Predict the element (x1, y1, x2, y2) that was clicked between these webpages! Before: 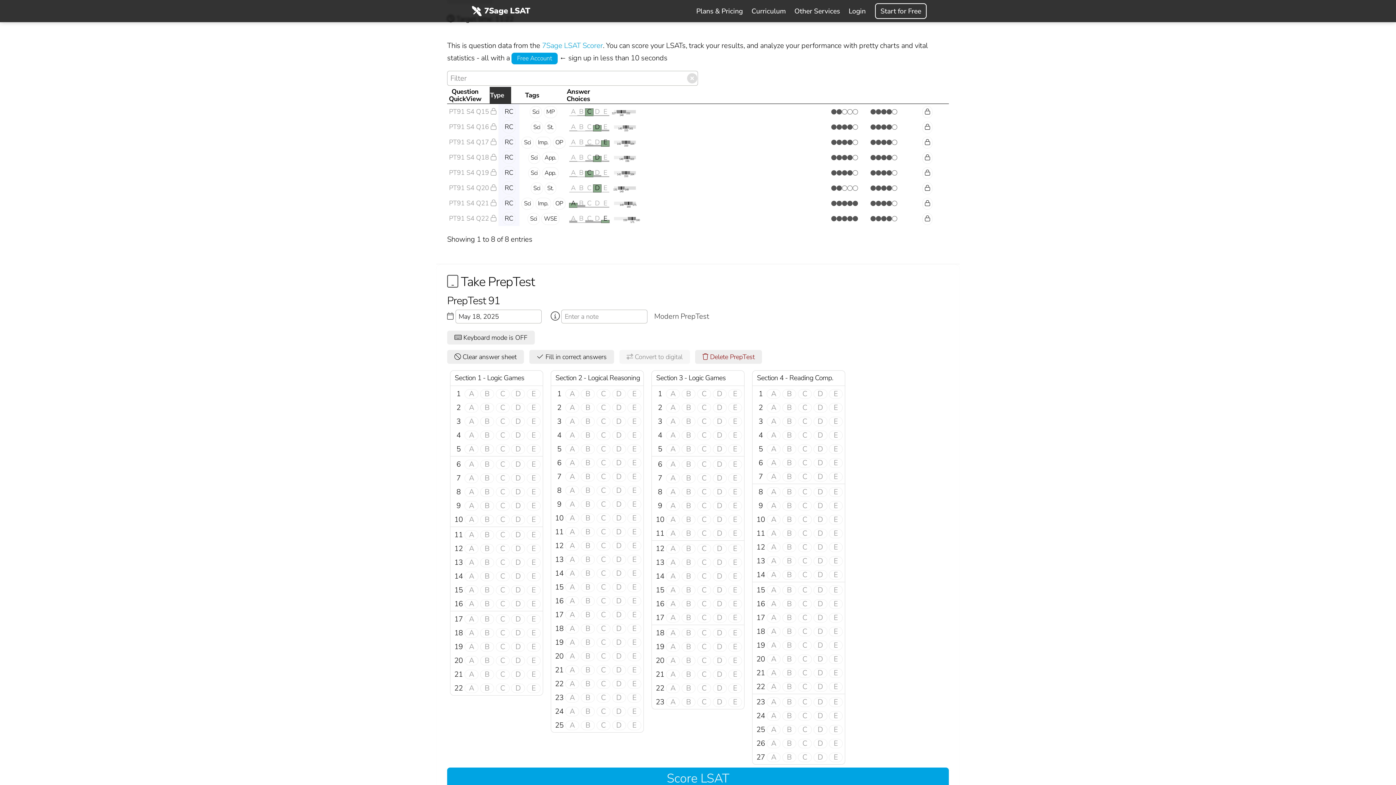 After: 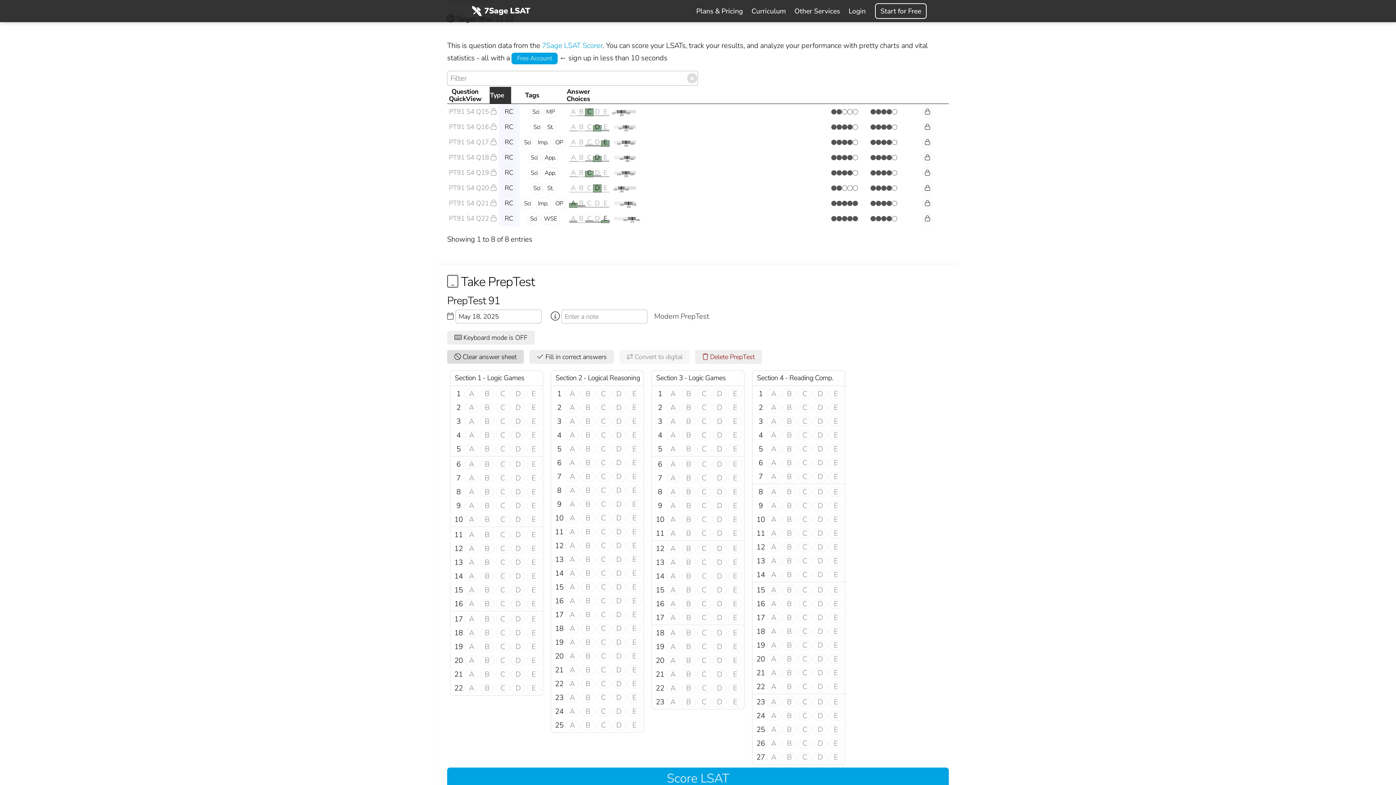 Action: label:  Clear answer sheet bbox: (447, 350, 524, 364)